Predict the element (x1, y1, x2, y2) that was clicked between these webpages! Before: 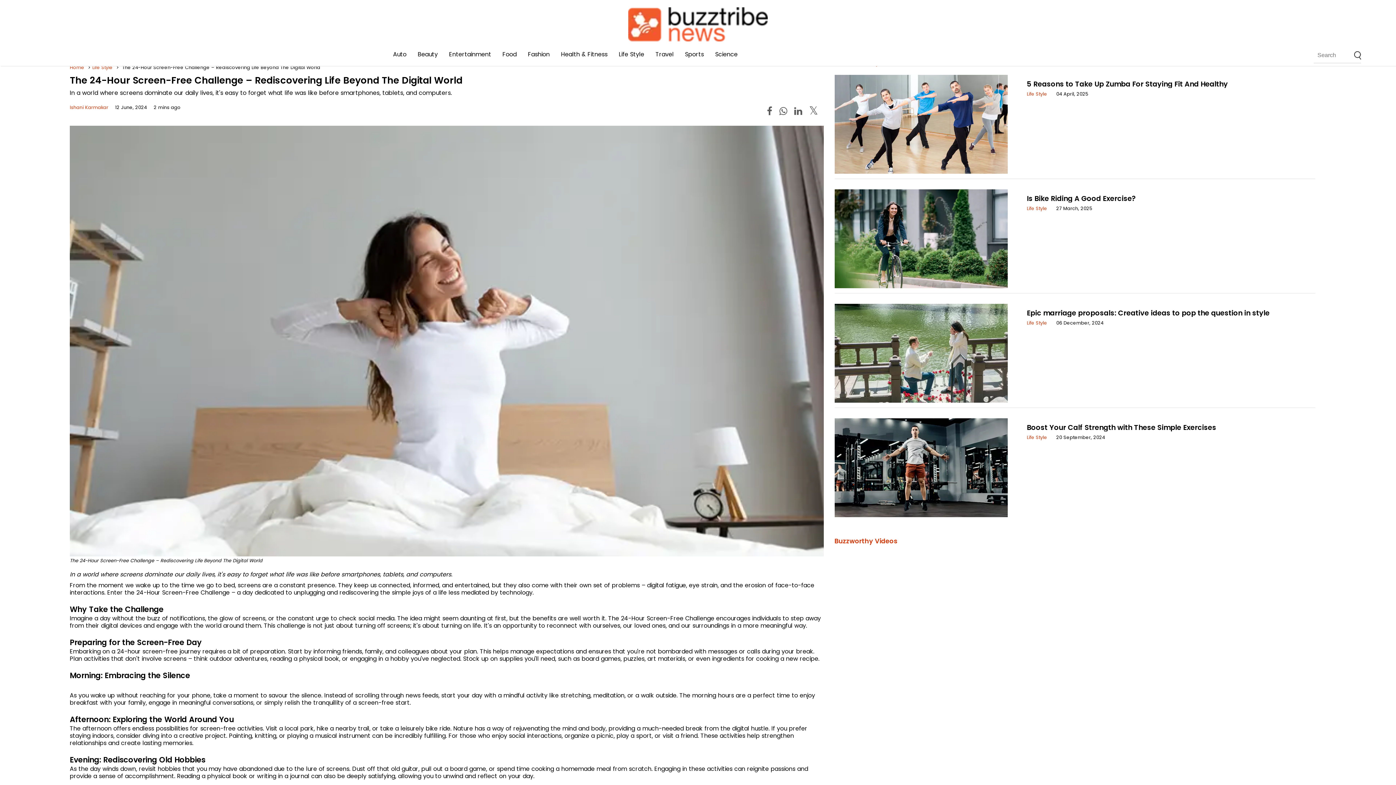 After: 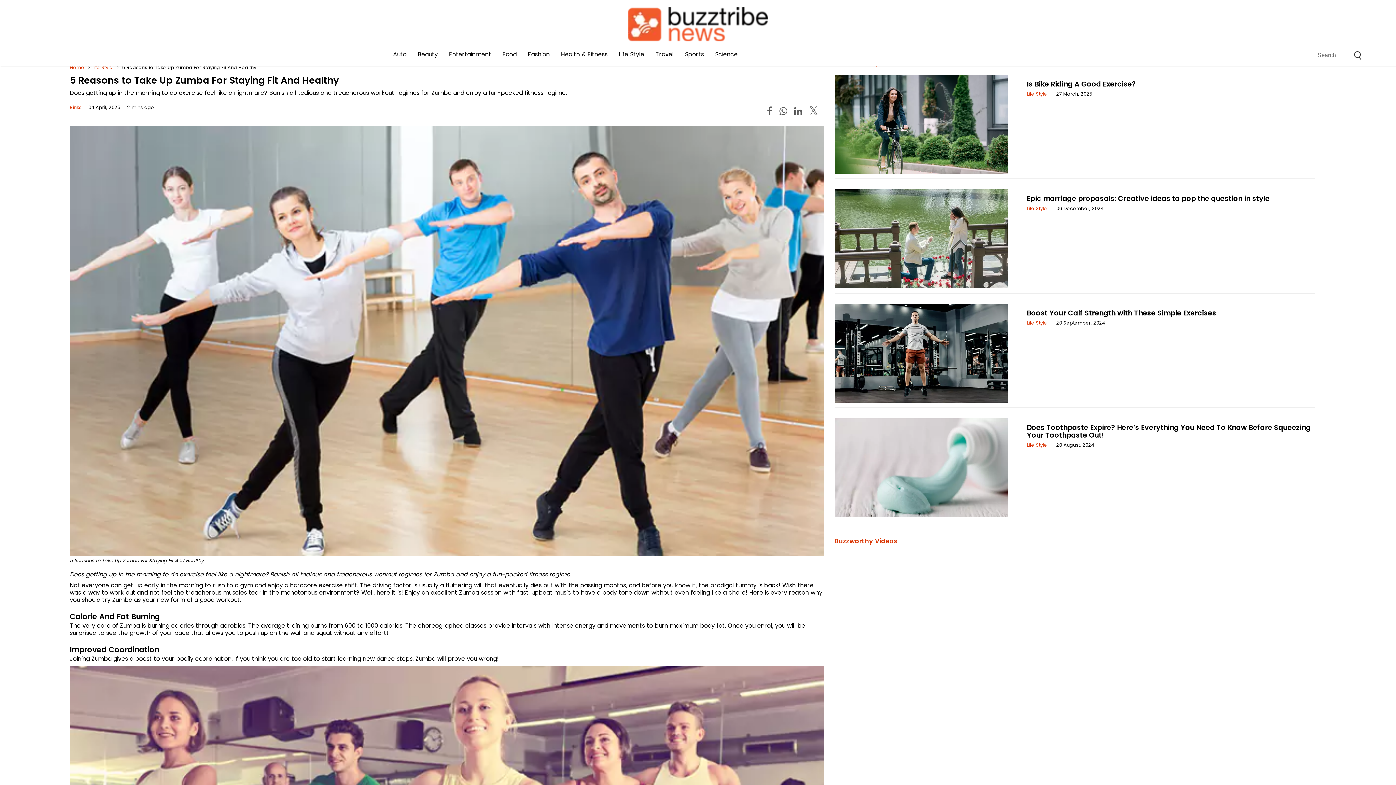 Action: bbox: (834, 167, 1007, 176)